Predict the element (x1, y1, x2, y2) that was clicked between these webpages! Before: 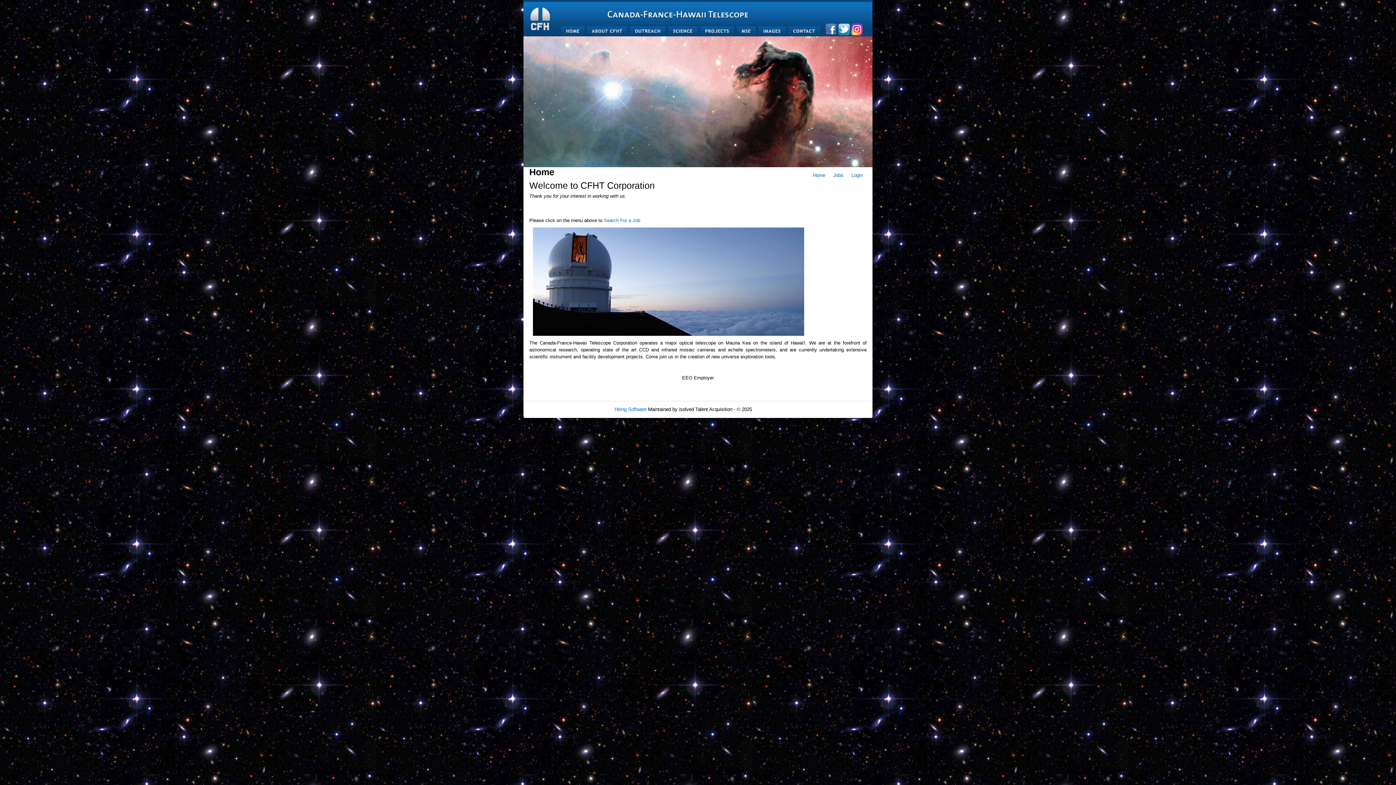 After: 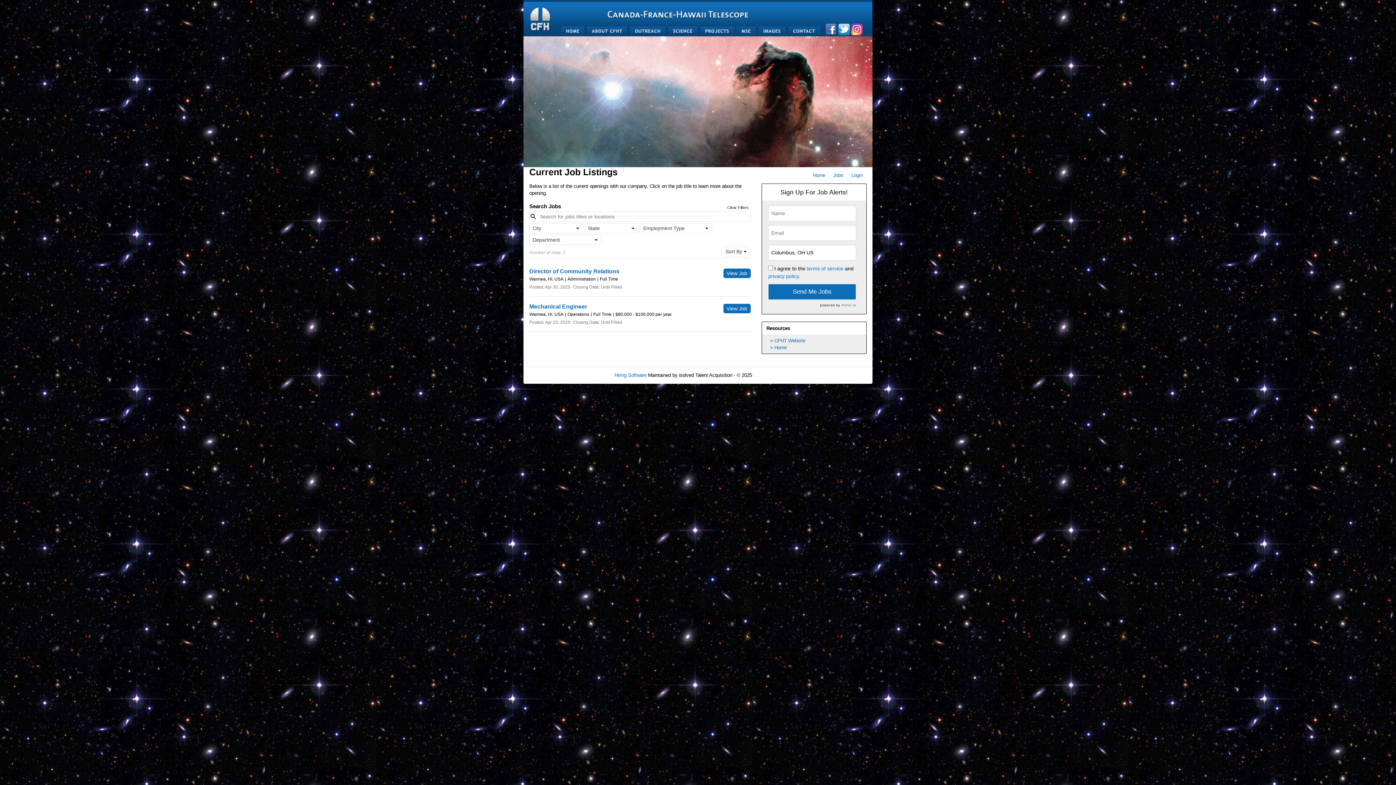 Action: label: Search For a Job bbox: (604, 217, 640, 223)